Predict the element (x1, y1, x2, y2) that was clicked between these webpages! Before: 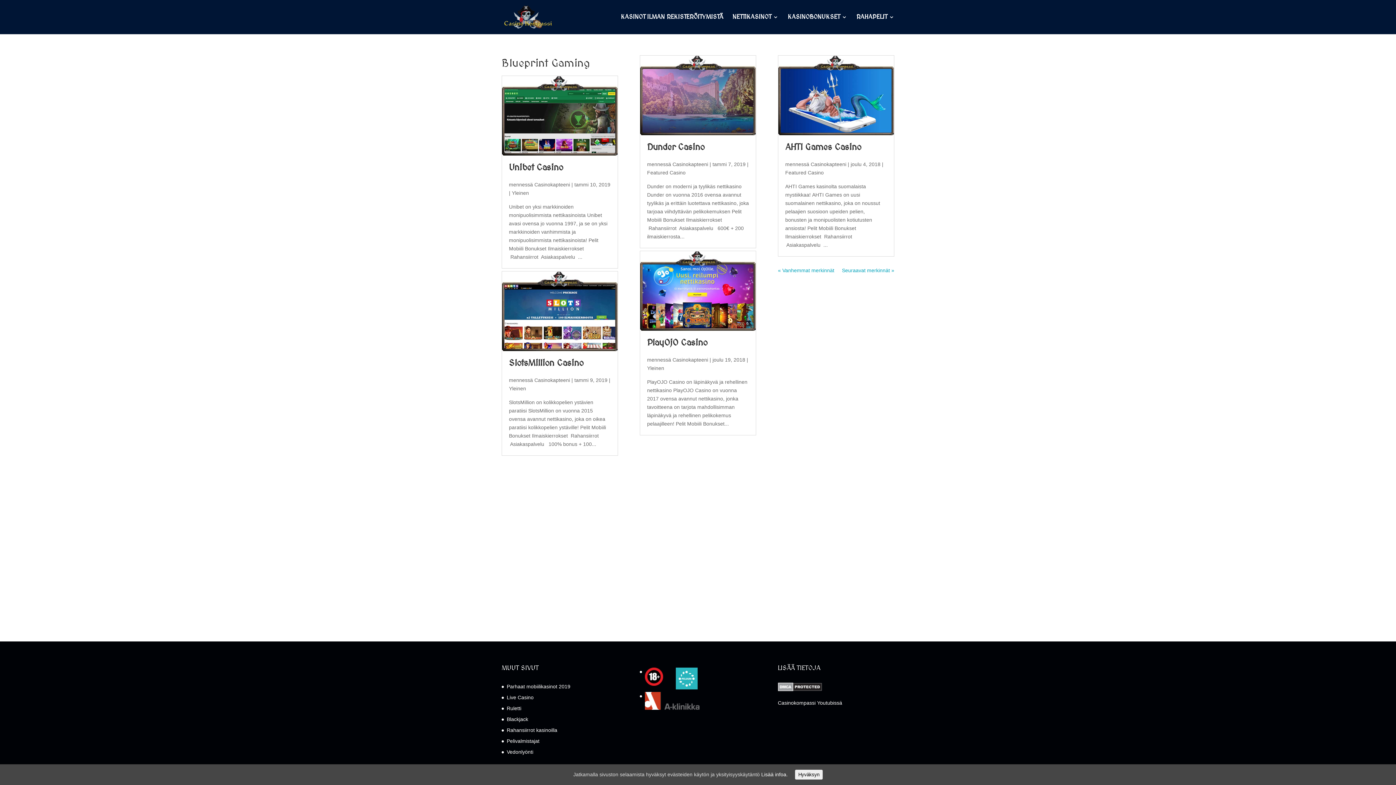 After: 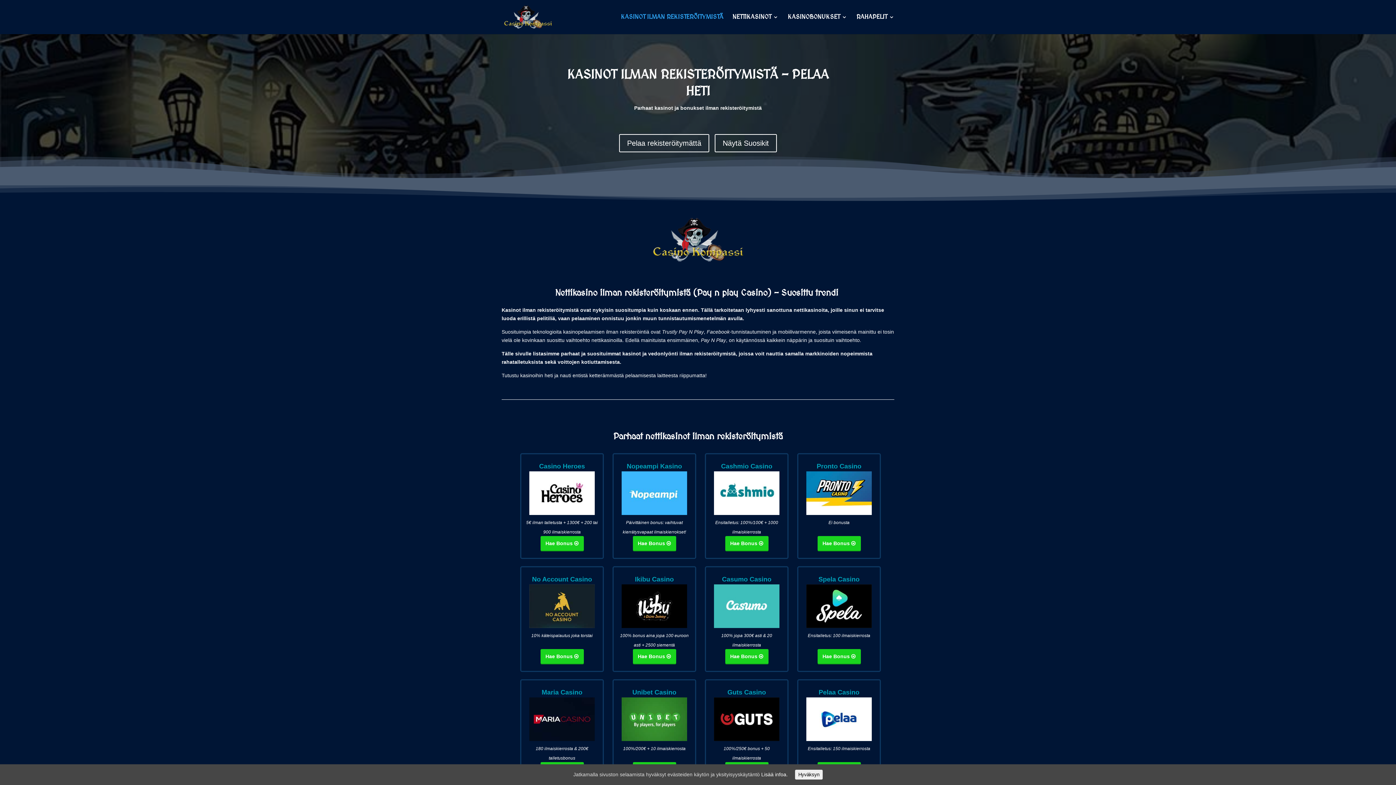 Action: label: KASINOT ILMAN REKISTERÖITYMISTÄ bbox: (621, 14, 723, 34)